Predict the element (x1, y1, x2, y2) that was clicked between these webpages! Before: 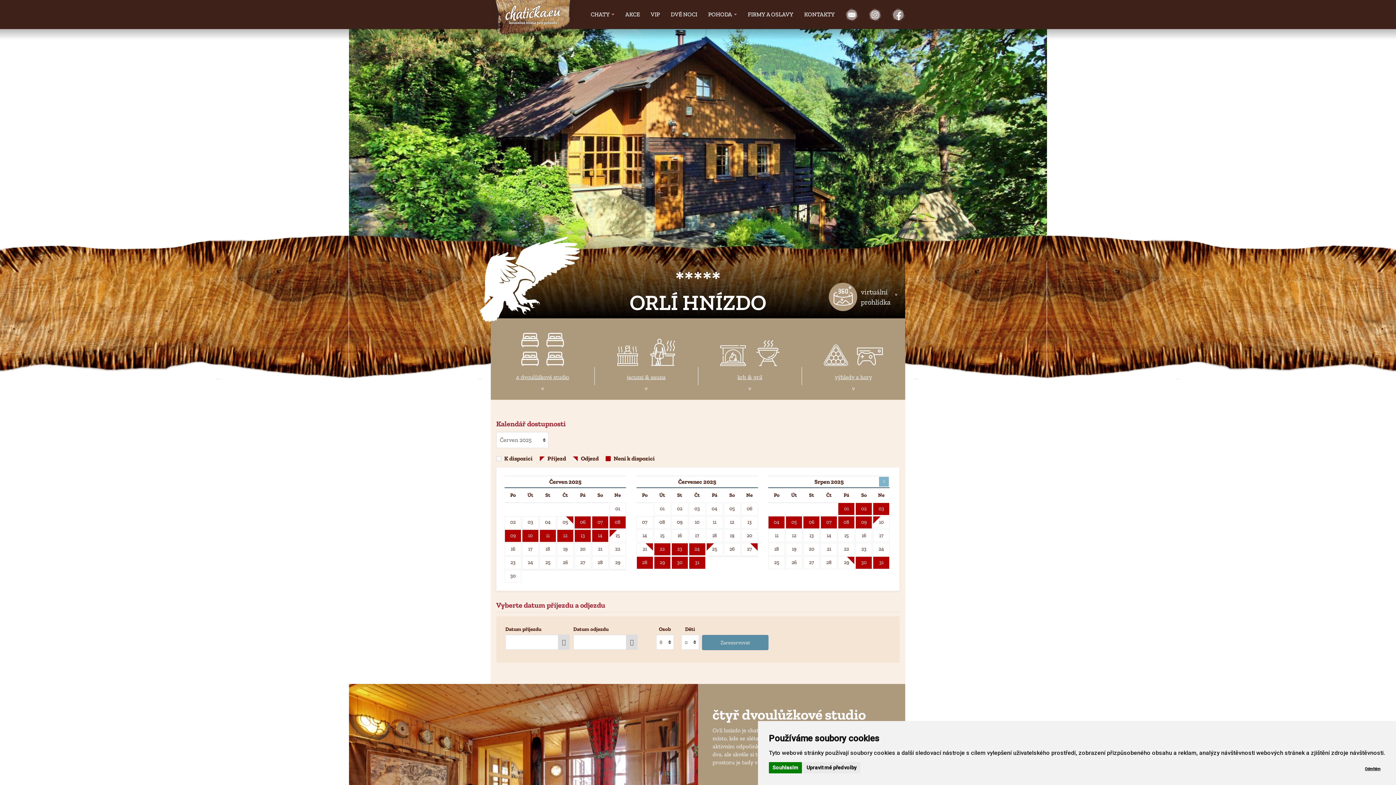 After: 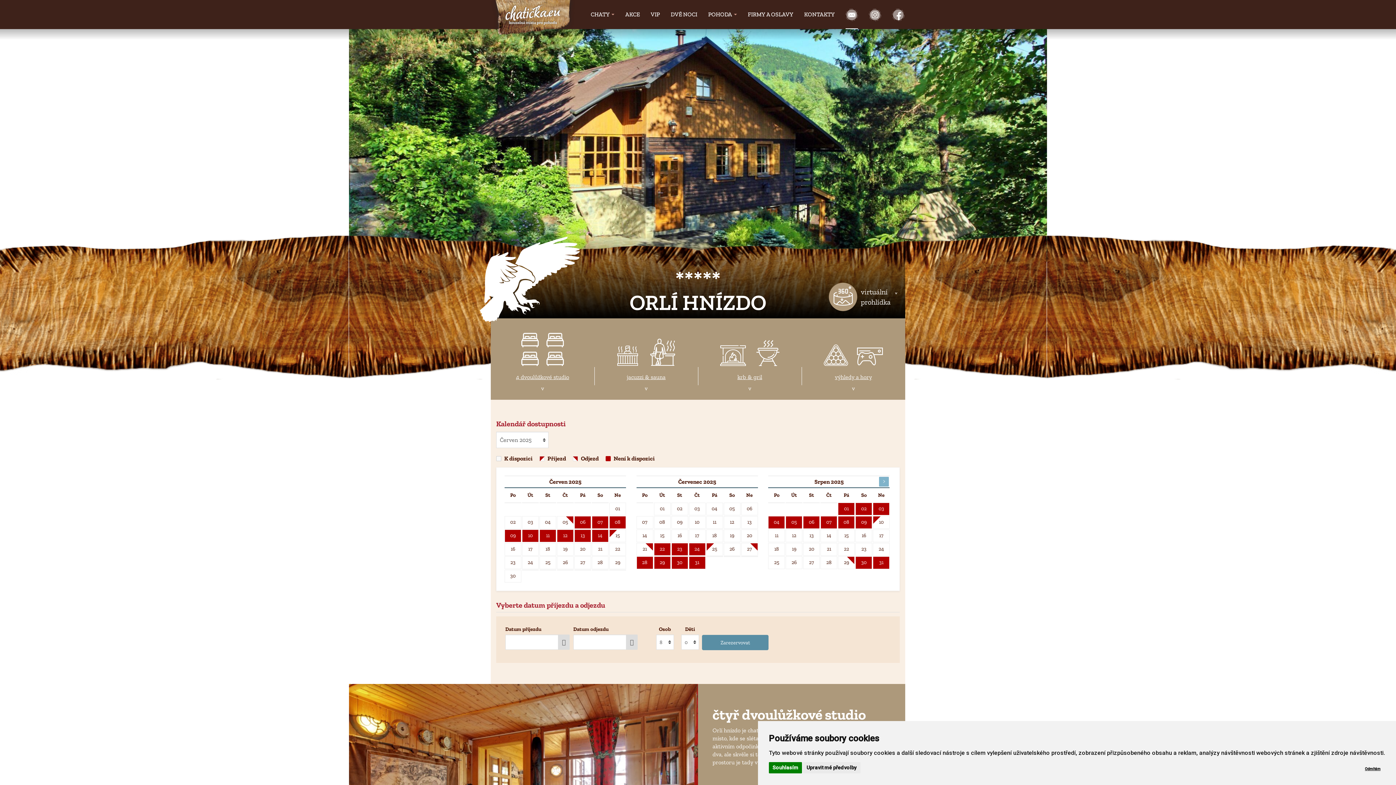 Action: bbox: (845, 0, 858, 29)